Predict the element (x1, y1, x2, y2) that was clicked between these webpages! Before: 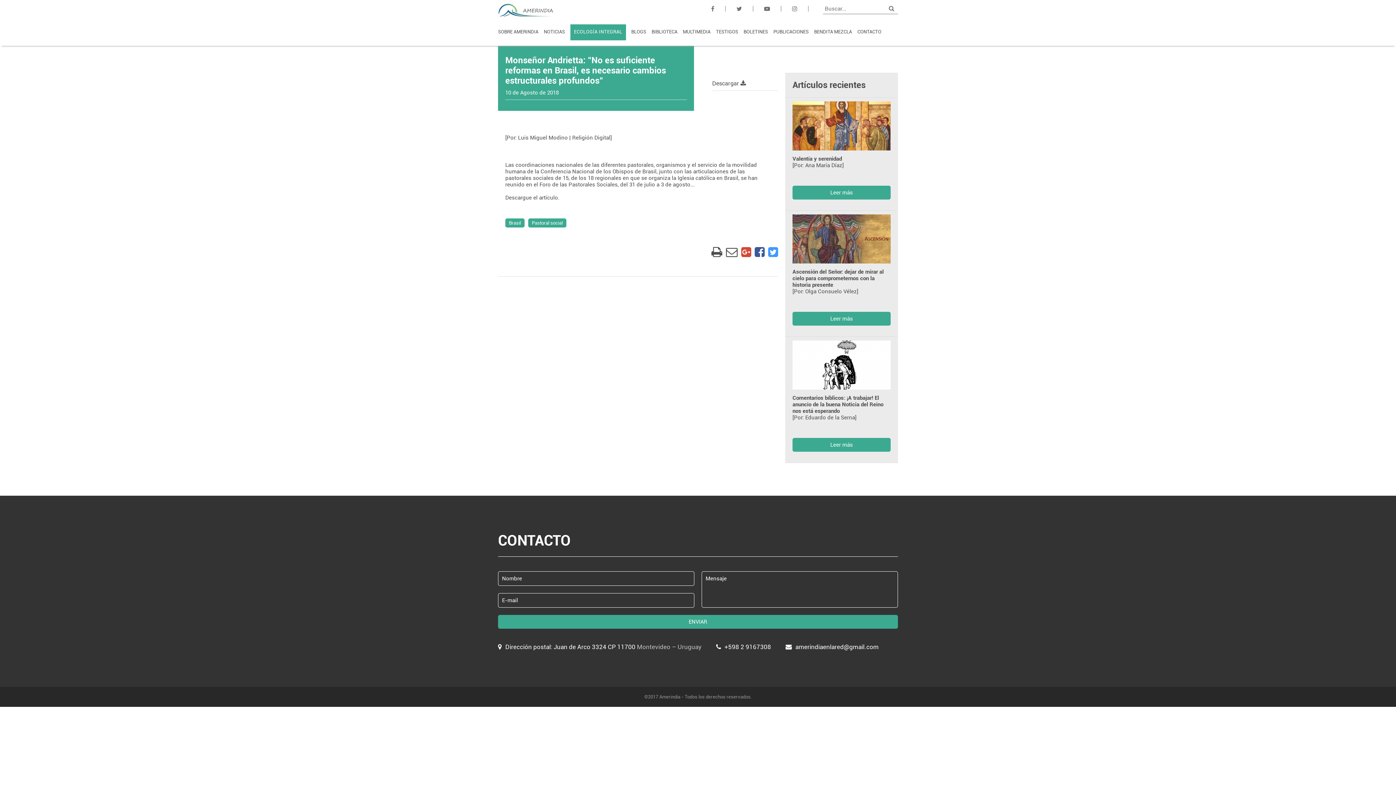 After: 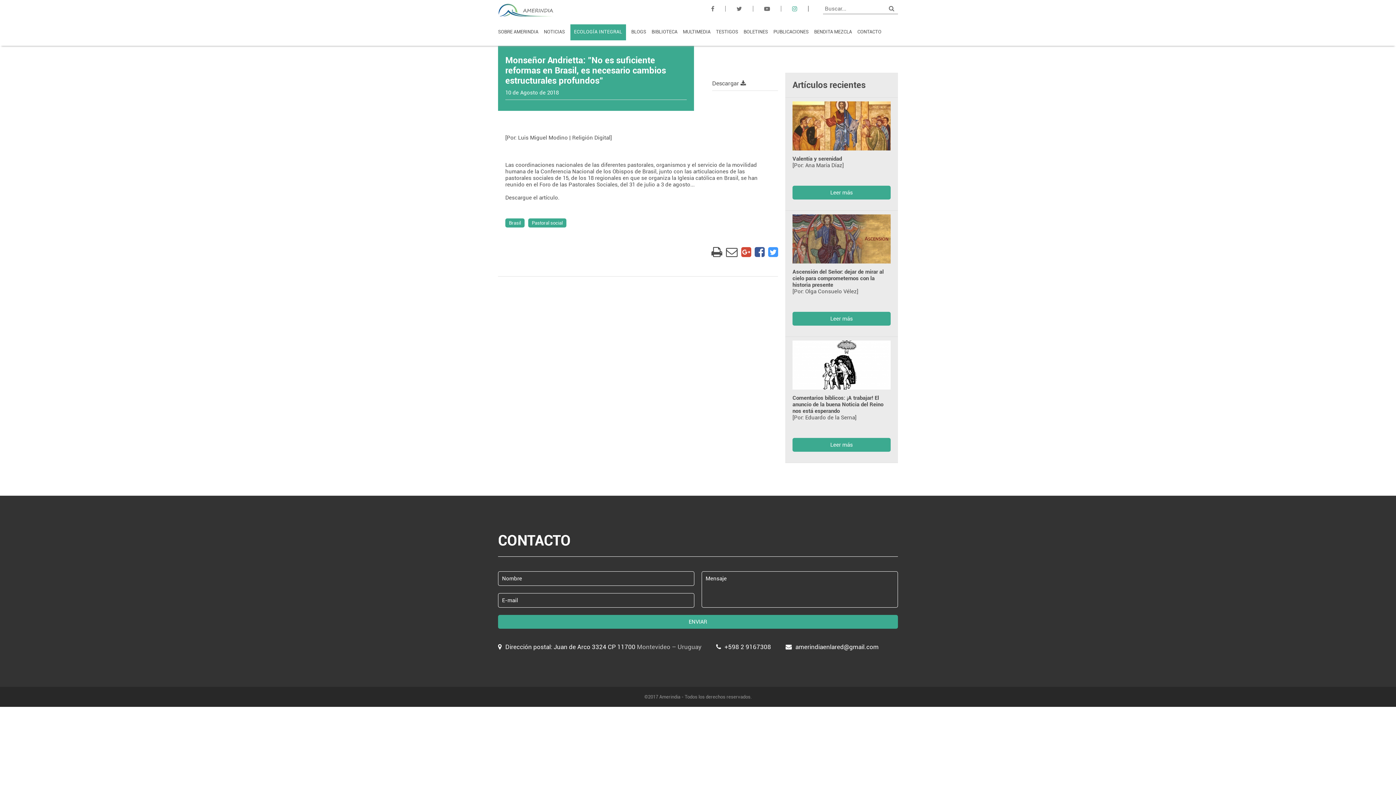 Action: bbox: (781, 5, 808, 12)